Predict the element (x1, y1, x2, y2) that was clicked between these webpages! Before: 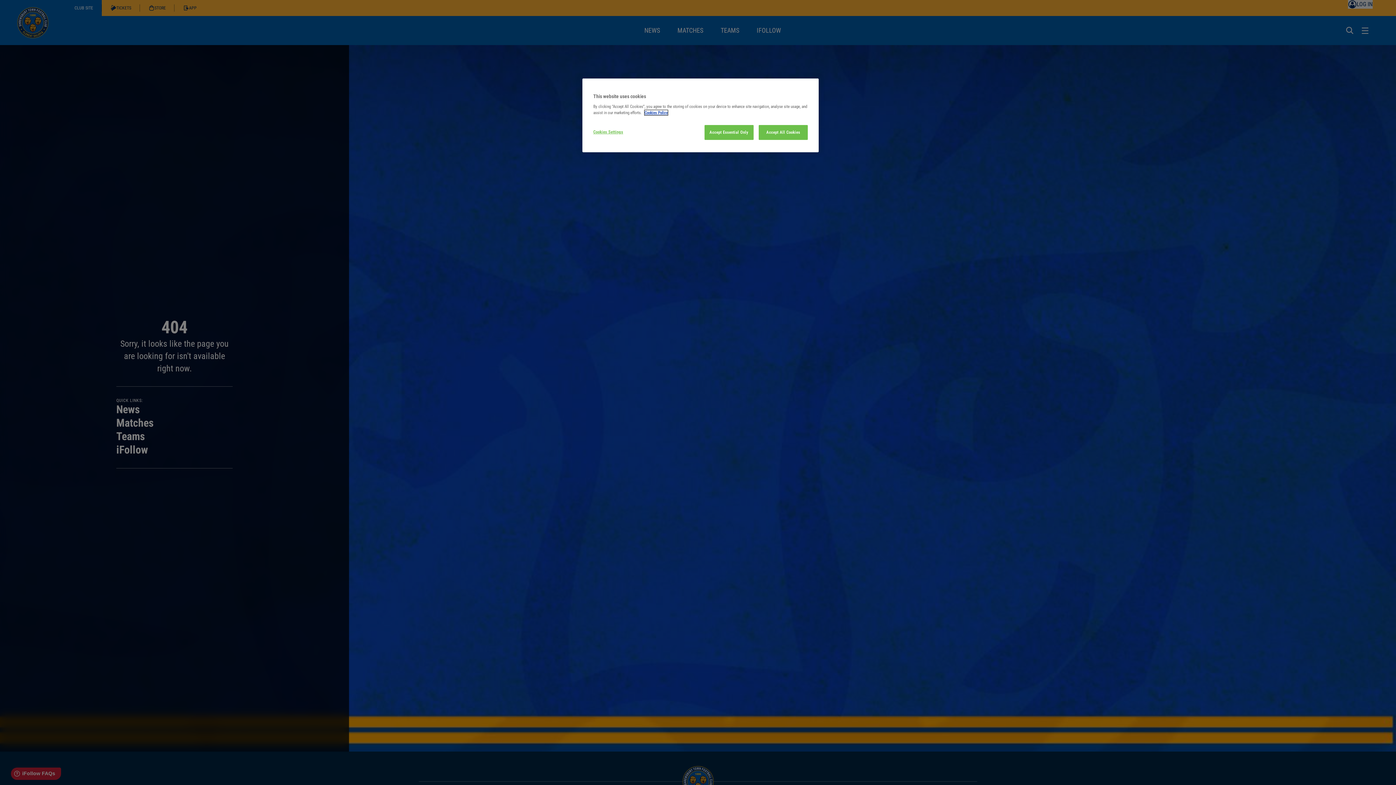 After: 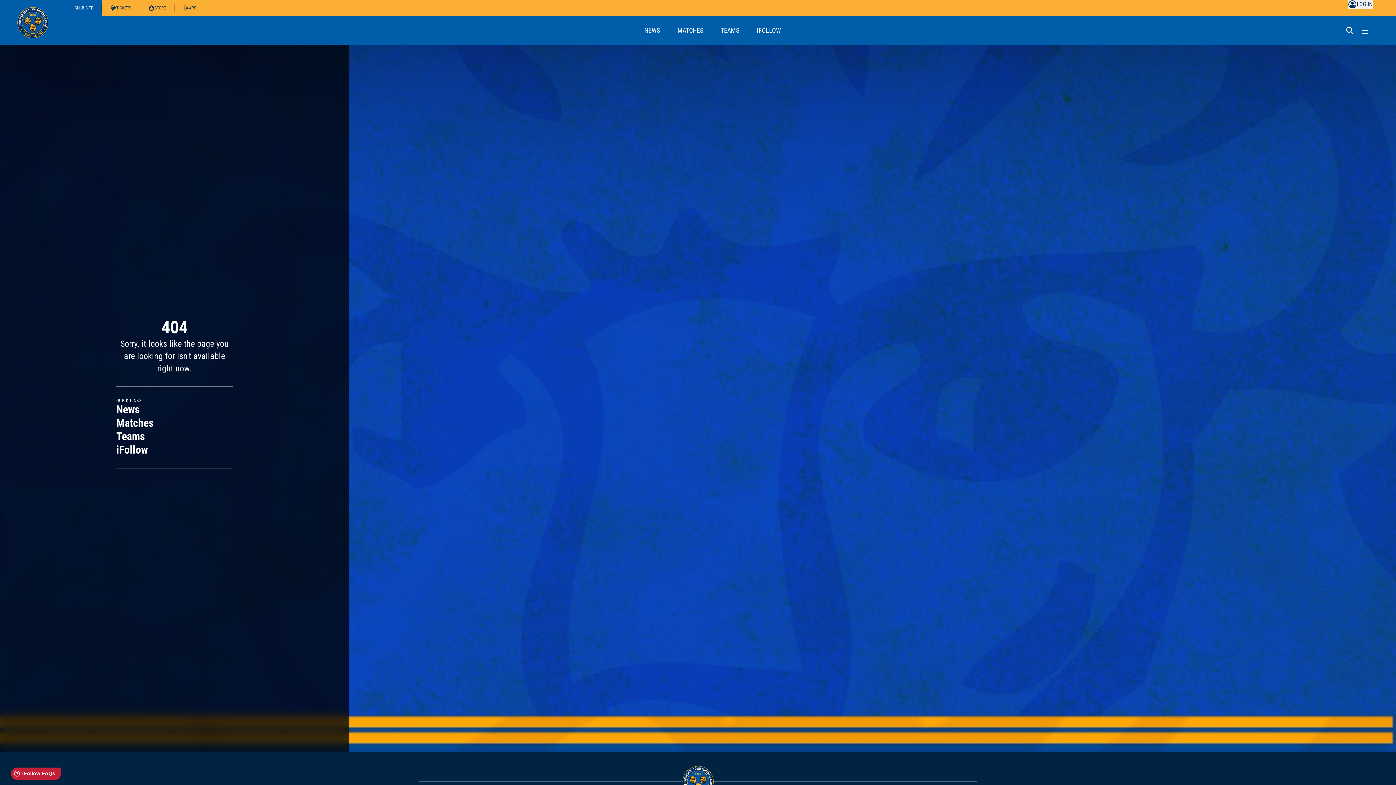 Action: label: Accept All Cookies bbox: (758, 125, 808, 140)